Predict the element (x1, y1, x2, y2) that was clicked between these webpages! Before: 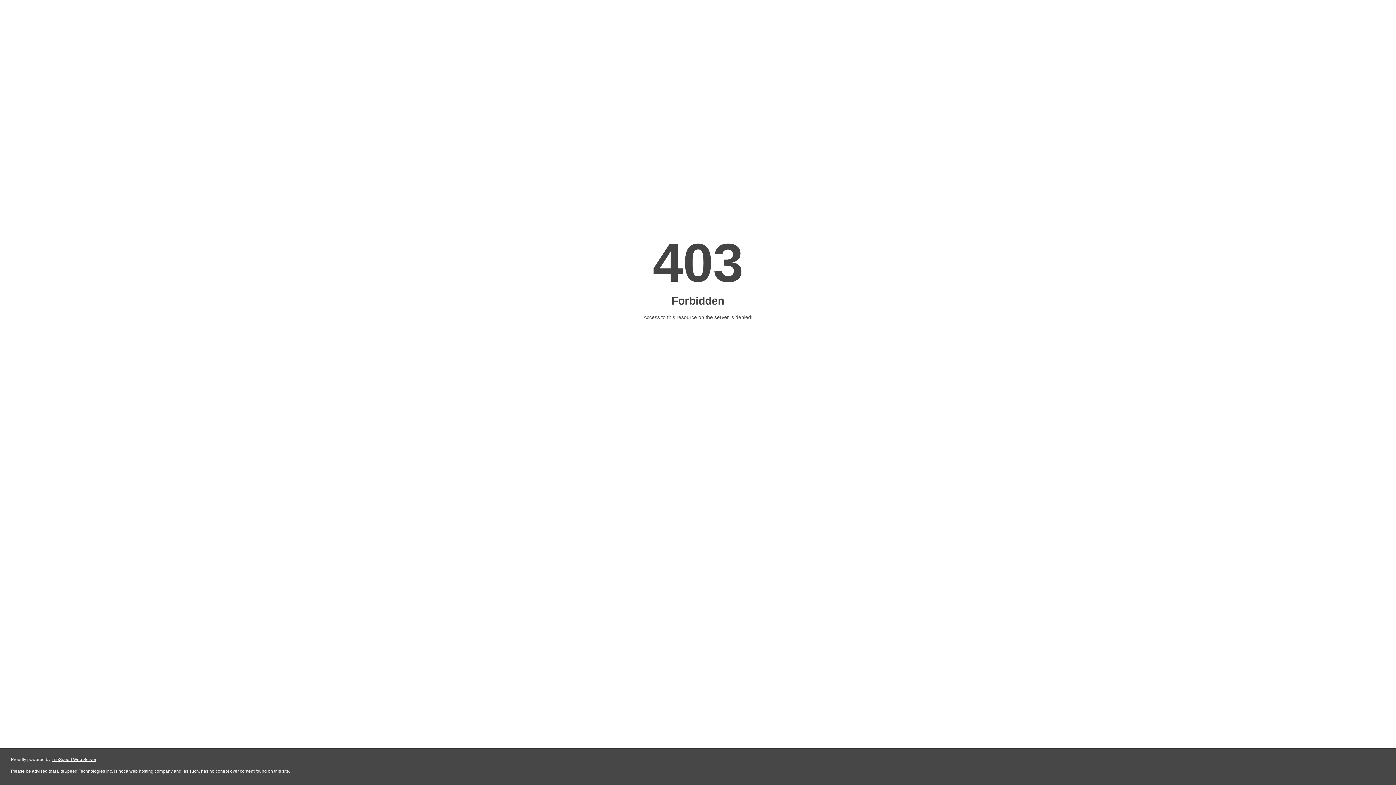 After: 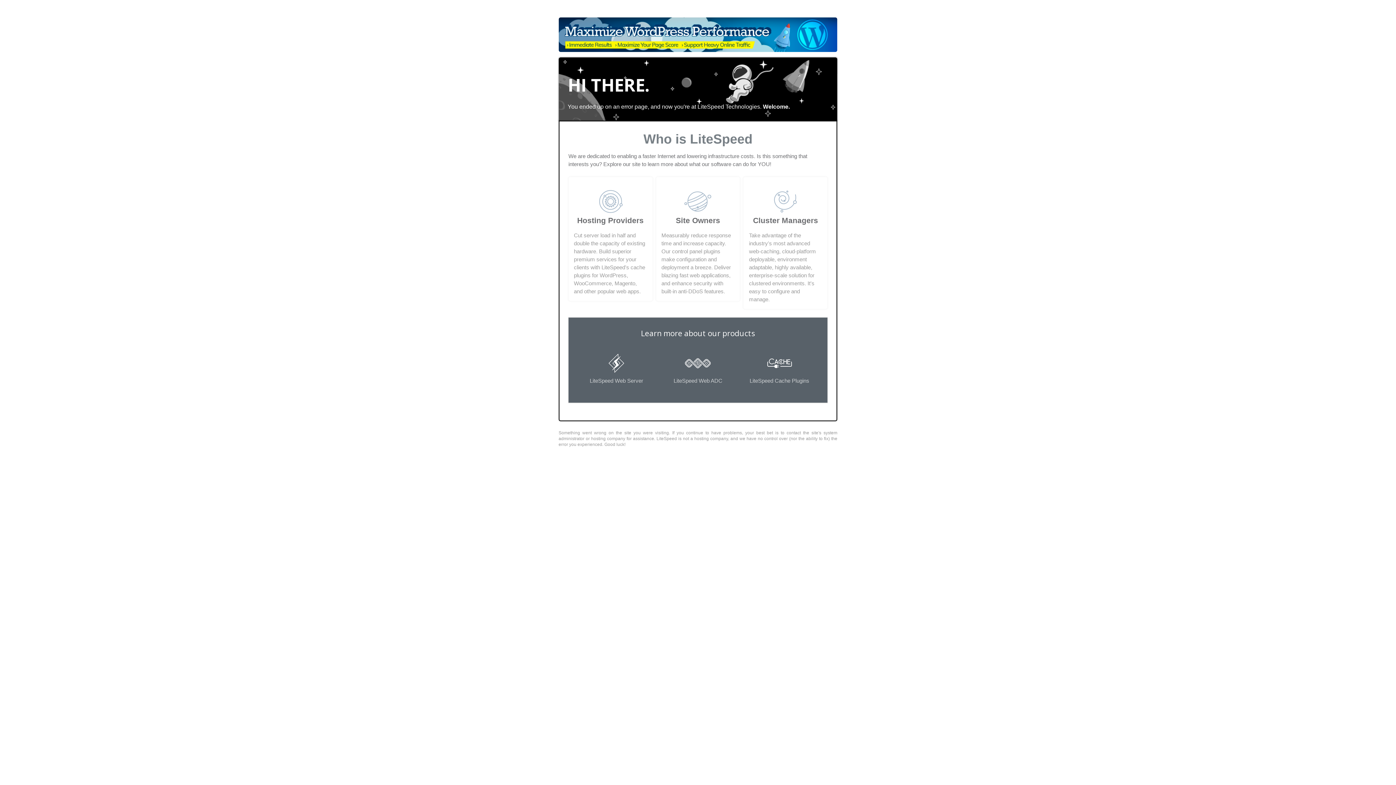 Action: bbox: (51, 757, 96, 762) label: LiteSpeed Web Server